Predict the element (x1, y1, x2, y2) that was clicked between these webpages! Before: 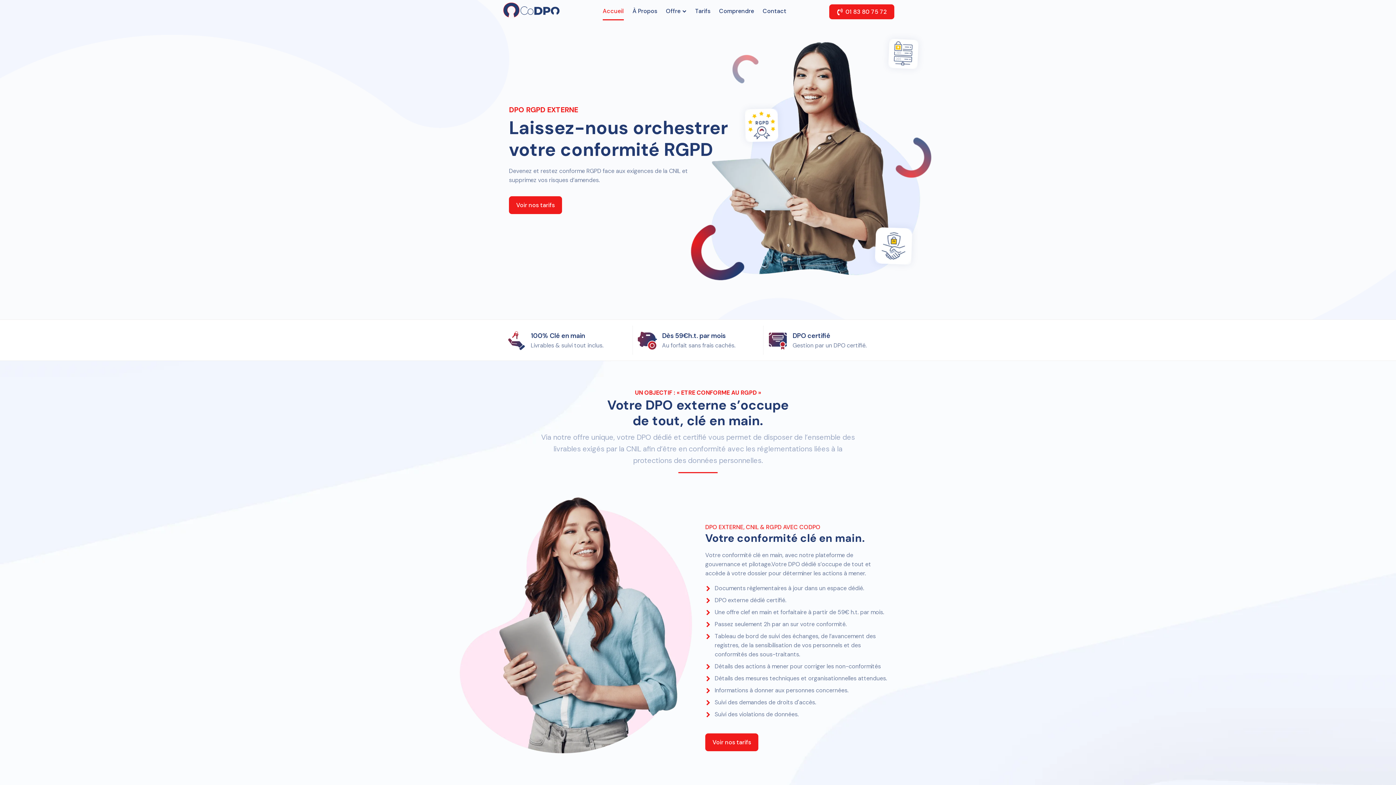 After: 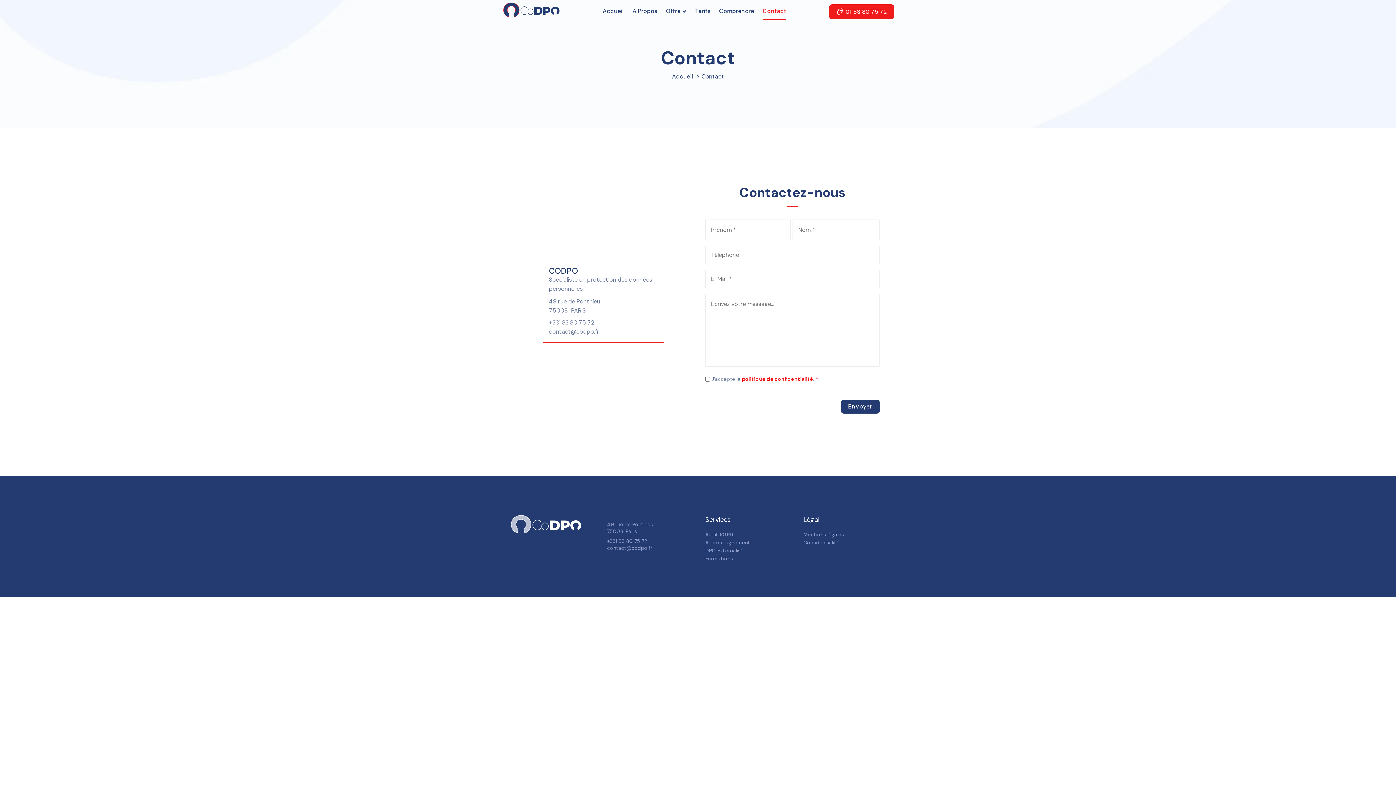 Action: label: Contact bbox: (762, 3, 786, 20)